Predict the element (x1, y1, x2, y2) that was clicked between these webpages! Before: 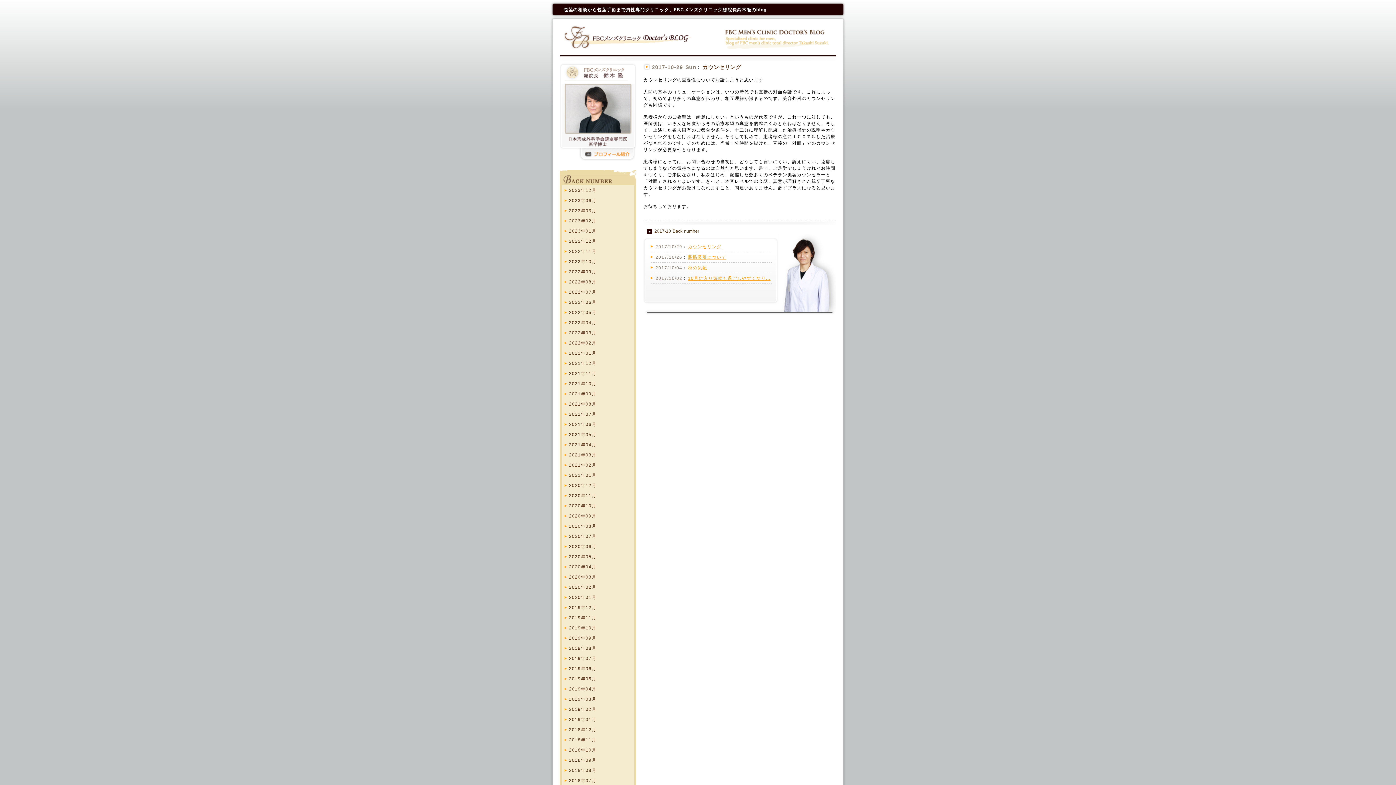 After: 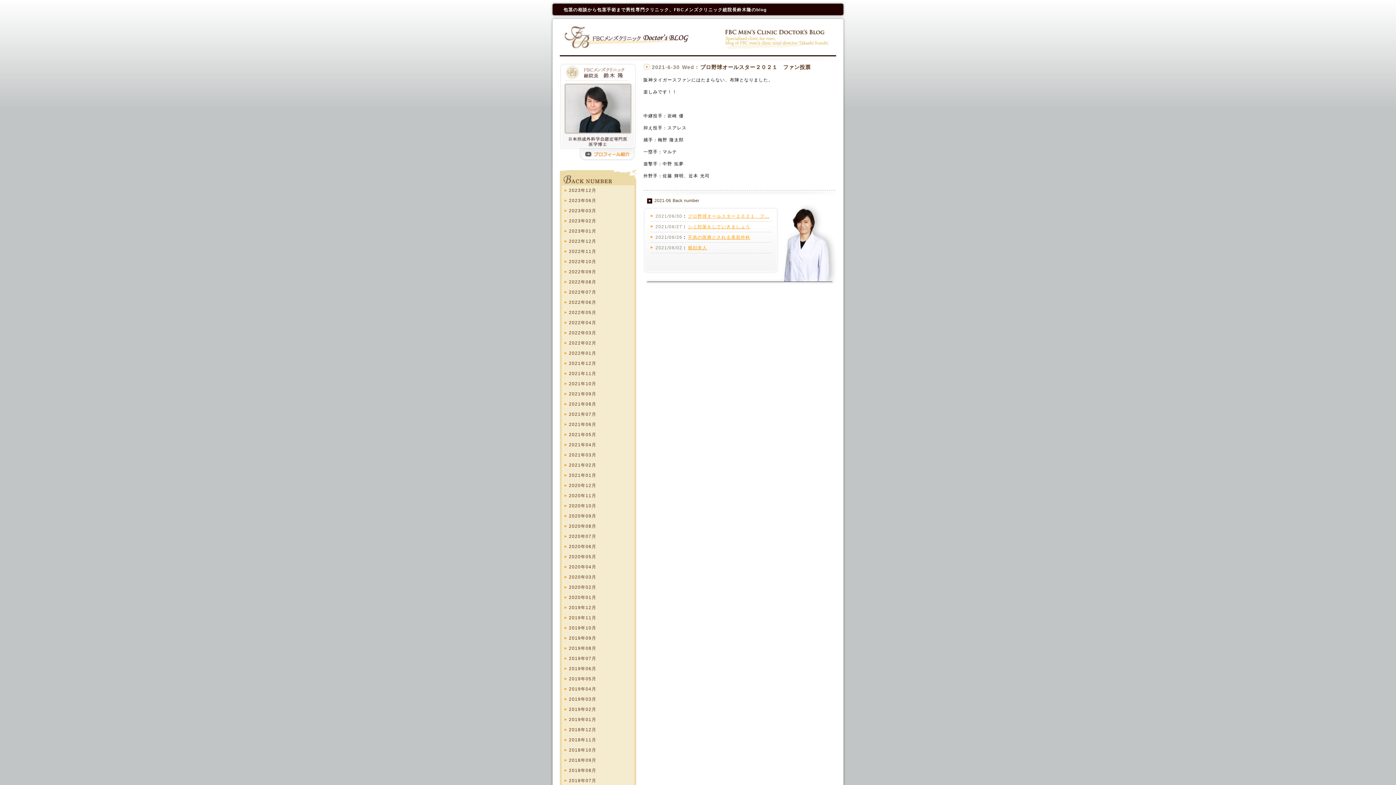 Action: bbox: (561, 419, 634, 429) label: 2021年06月